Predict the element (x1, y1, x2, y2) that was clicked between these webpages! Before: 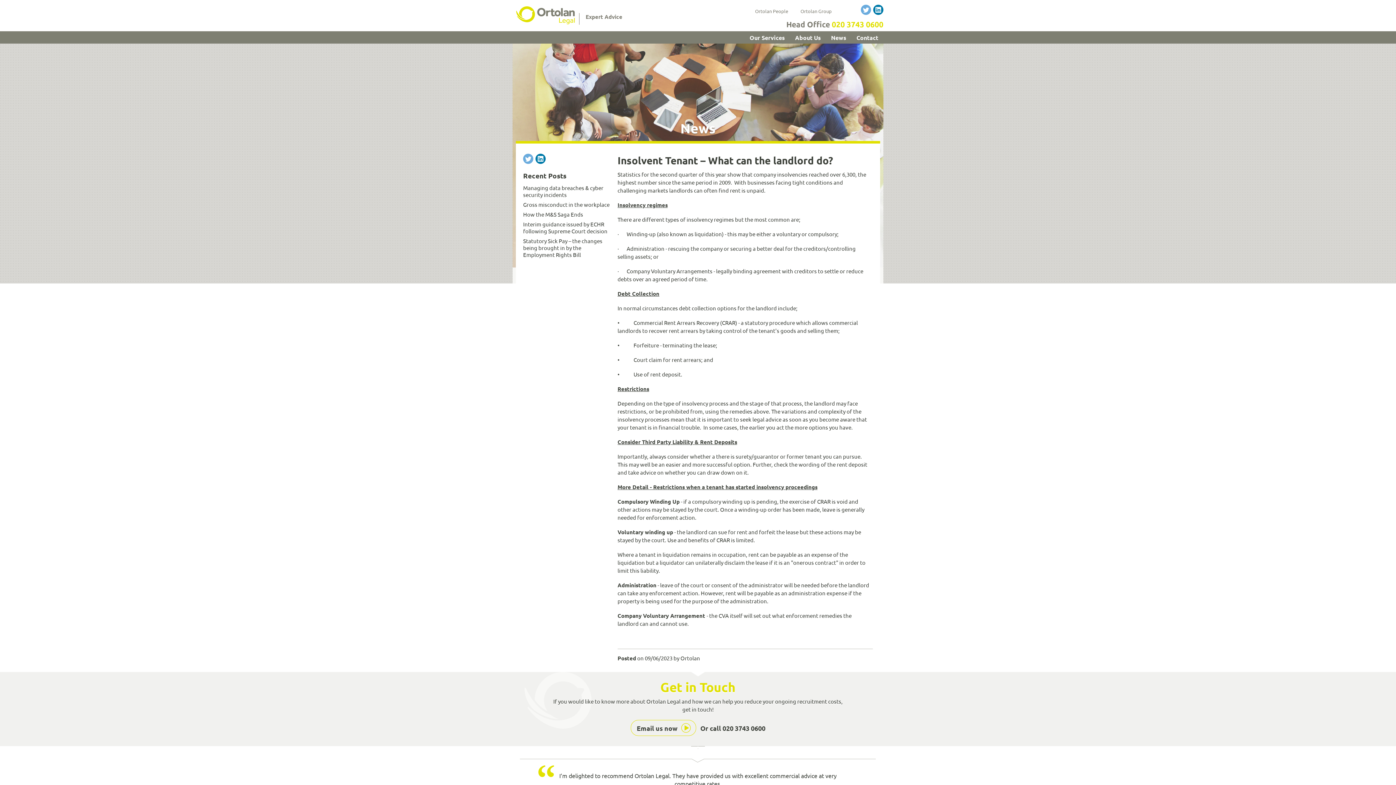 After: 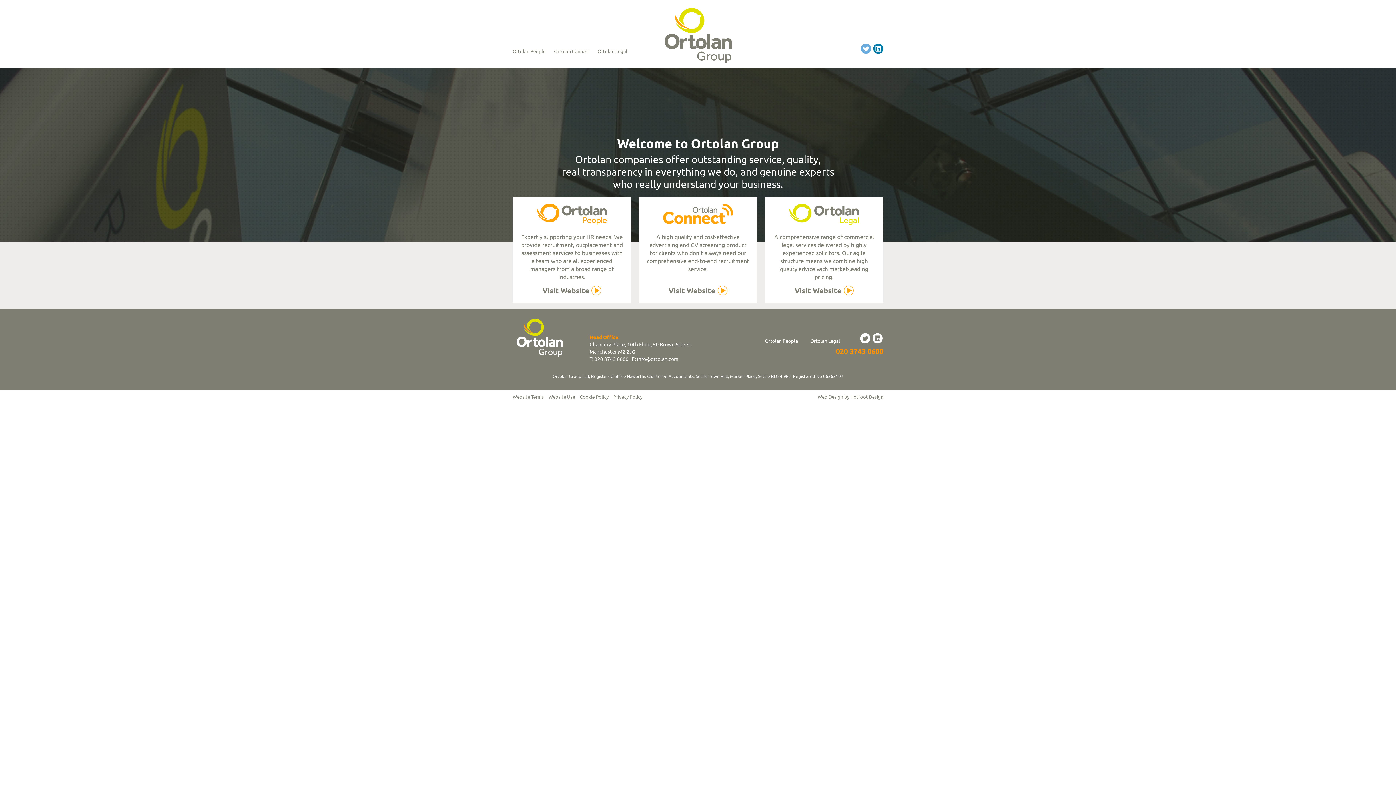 Action: label: Ortolan Group bbox: (800, 8, 832, 14)